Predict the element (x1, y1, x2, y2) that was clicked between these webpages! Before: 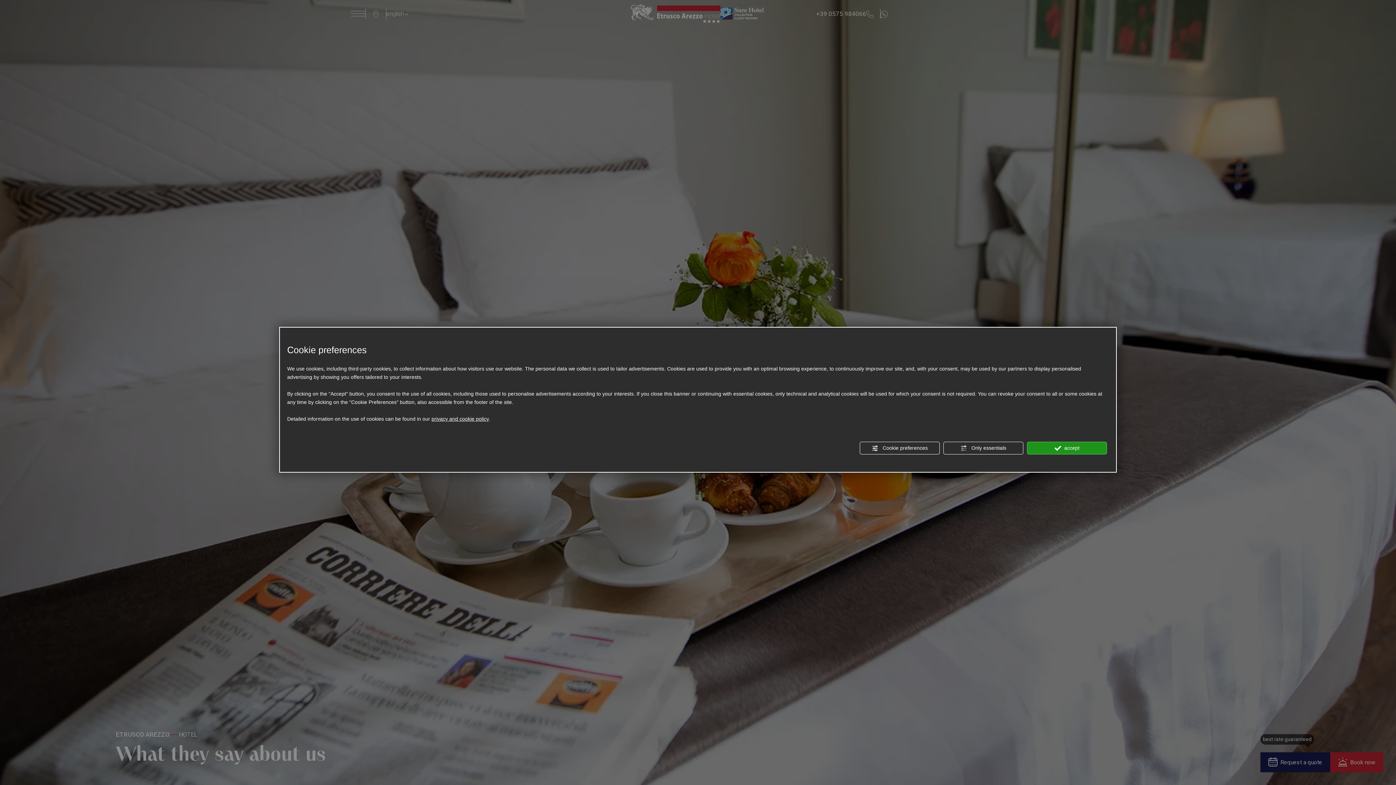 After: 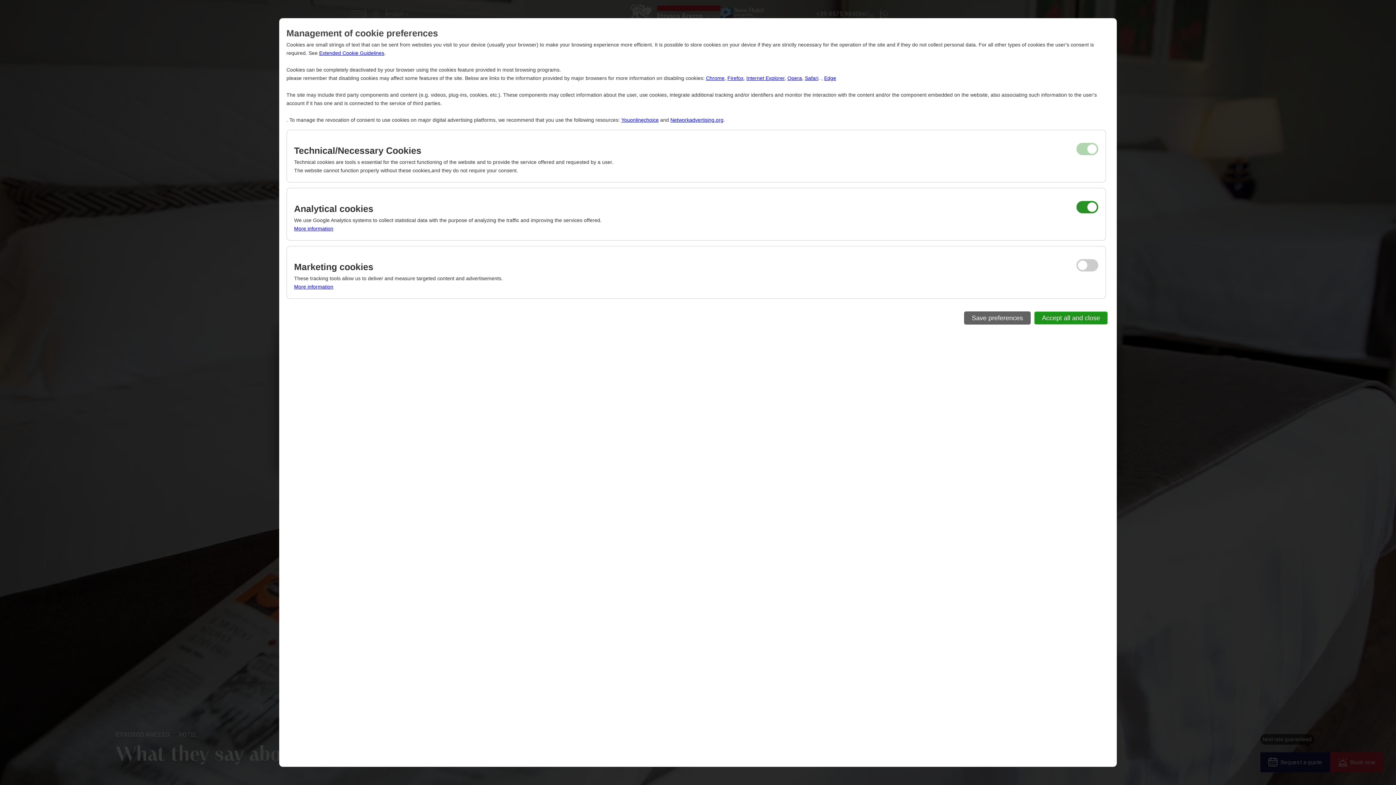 Action: bbox: (860, 442, 940, 454) label:  Cookie preferences